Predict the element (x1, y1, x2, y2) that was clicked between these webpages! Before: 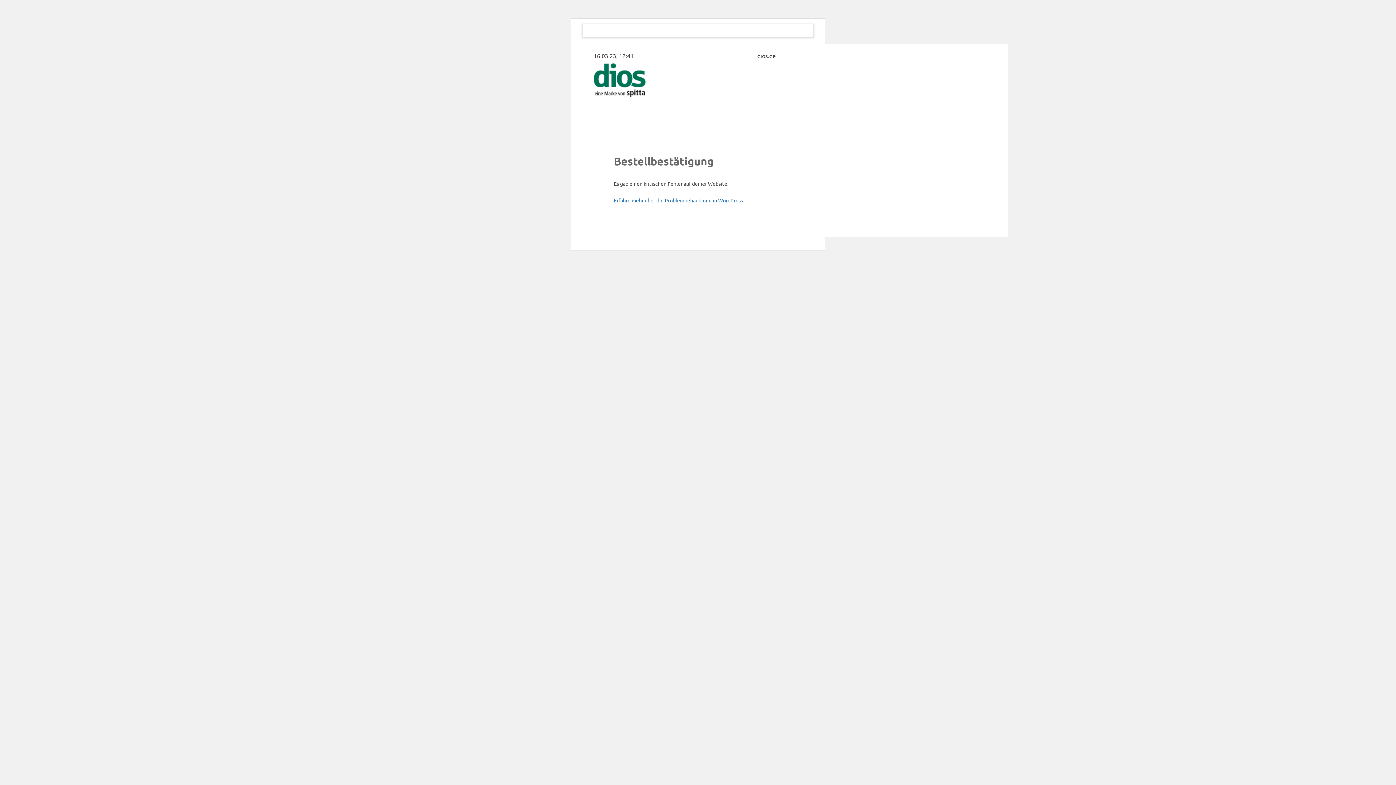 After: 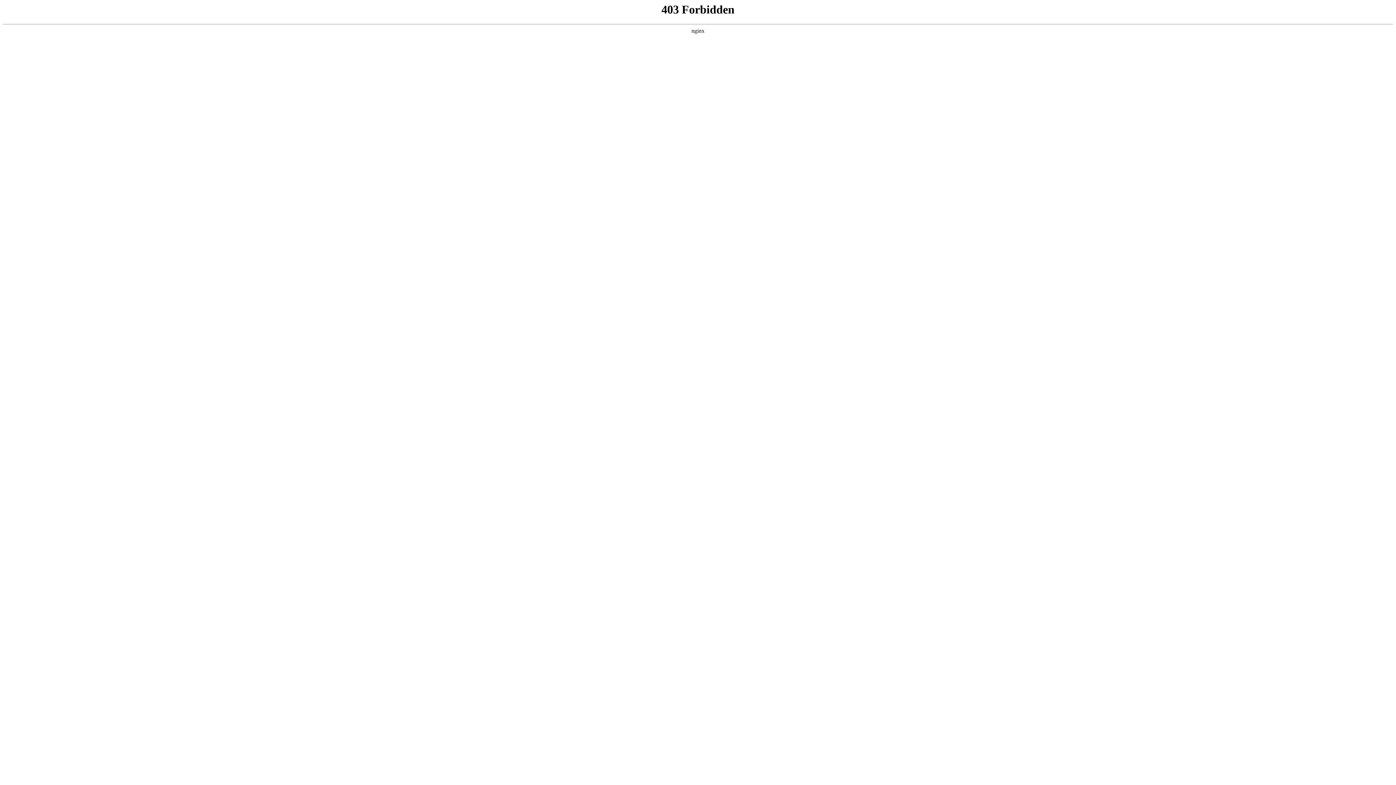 Action: label: Erfahre mehr über die Problembehandlung in WordPress. bbox: (614, 197, 744, 203)